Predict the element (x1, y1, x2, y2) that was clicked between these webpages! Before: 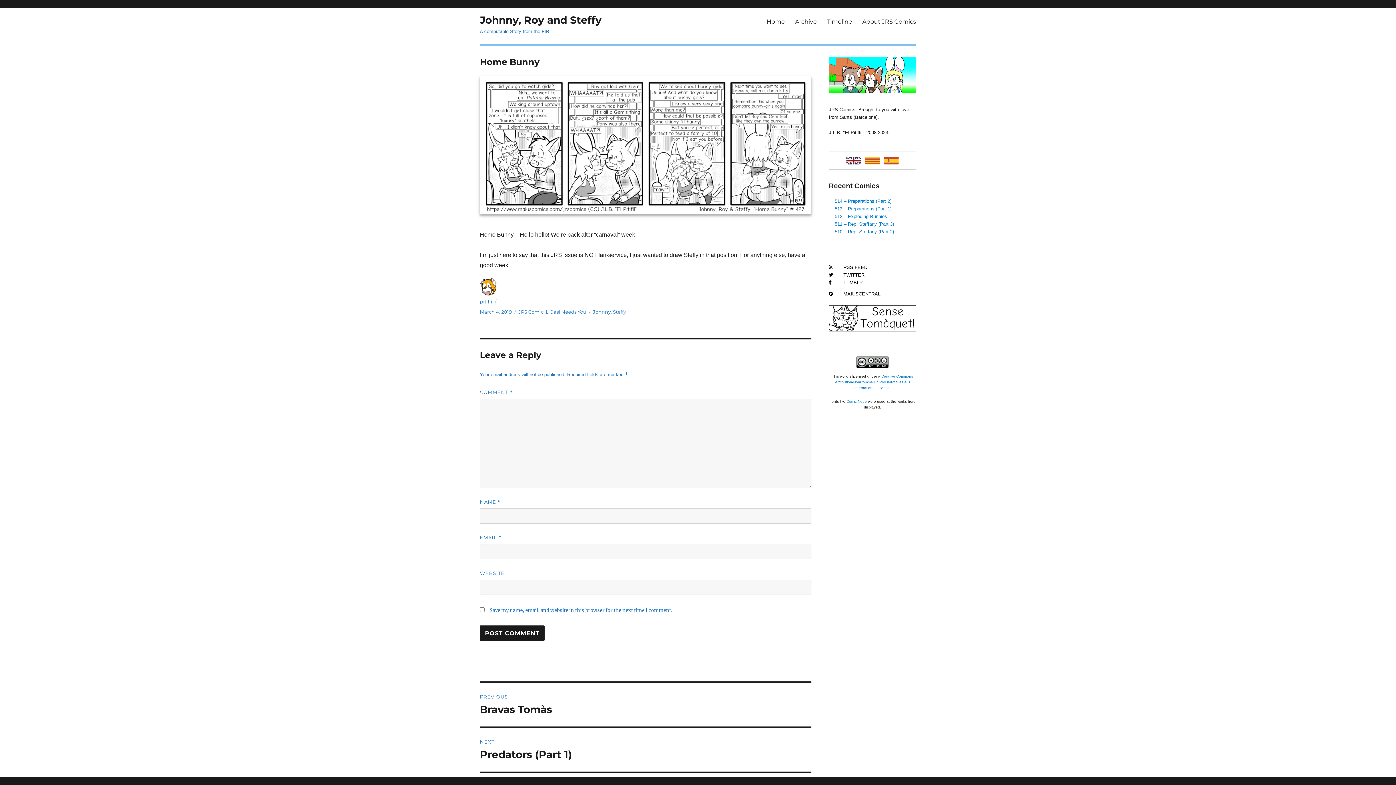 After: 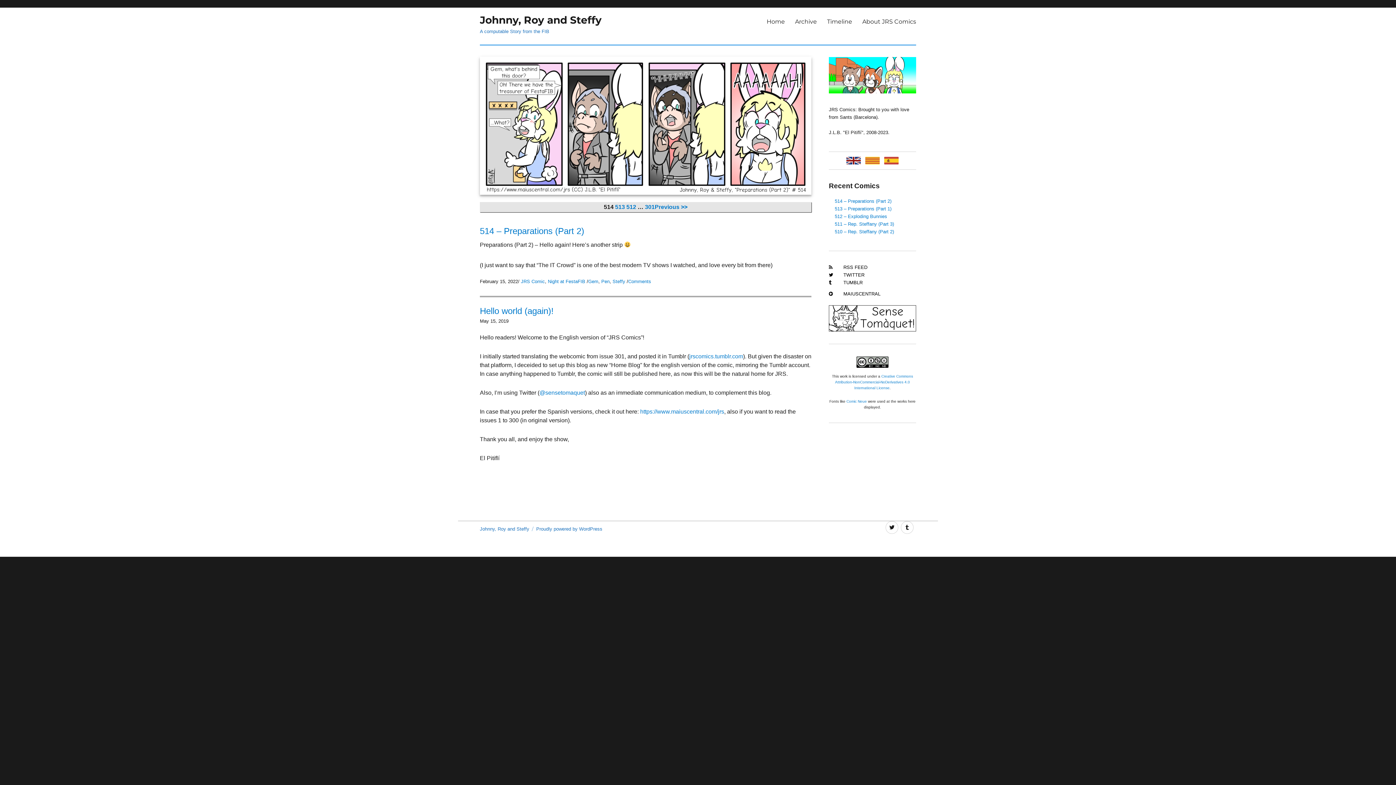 Action: bbox: (846, 157, 861, 163)